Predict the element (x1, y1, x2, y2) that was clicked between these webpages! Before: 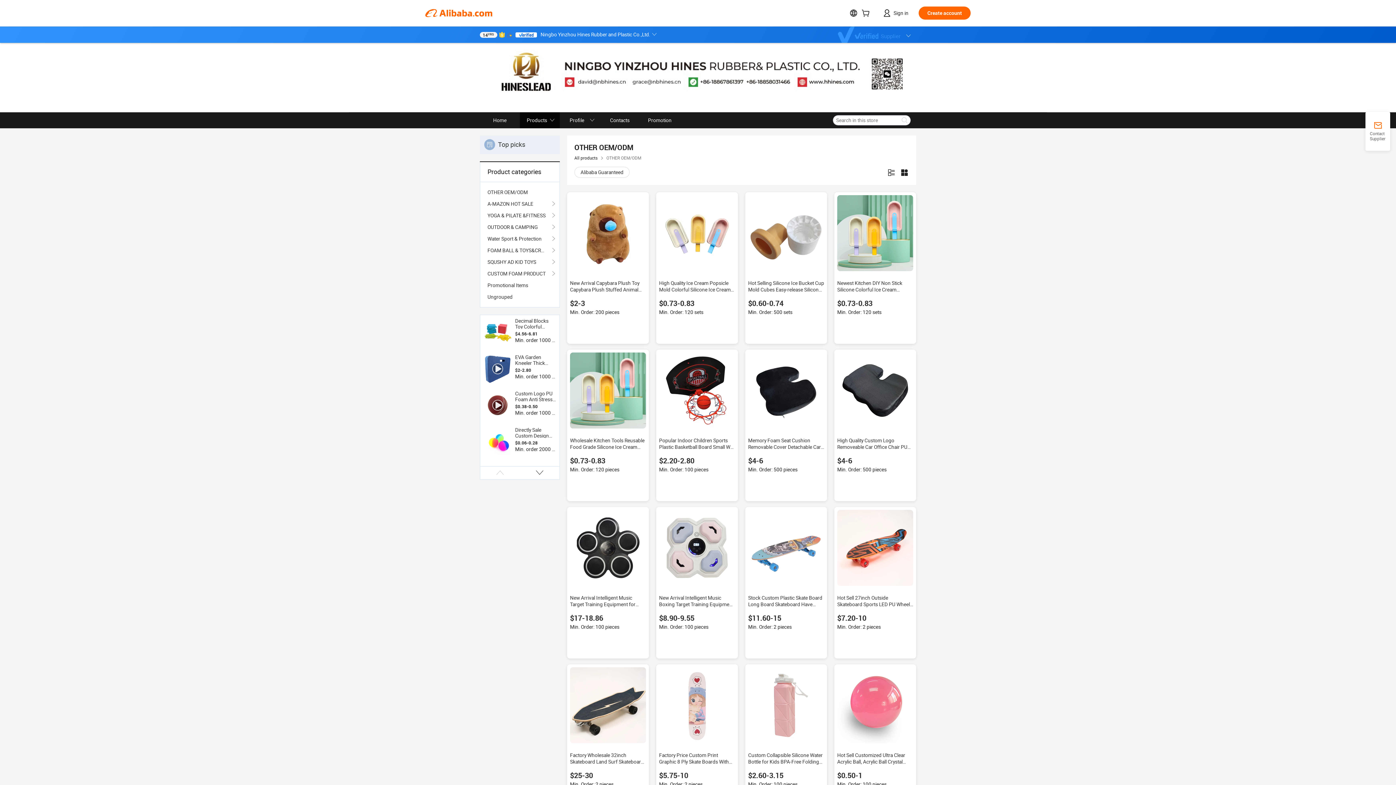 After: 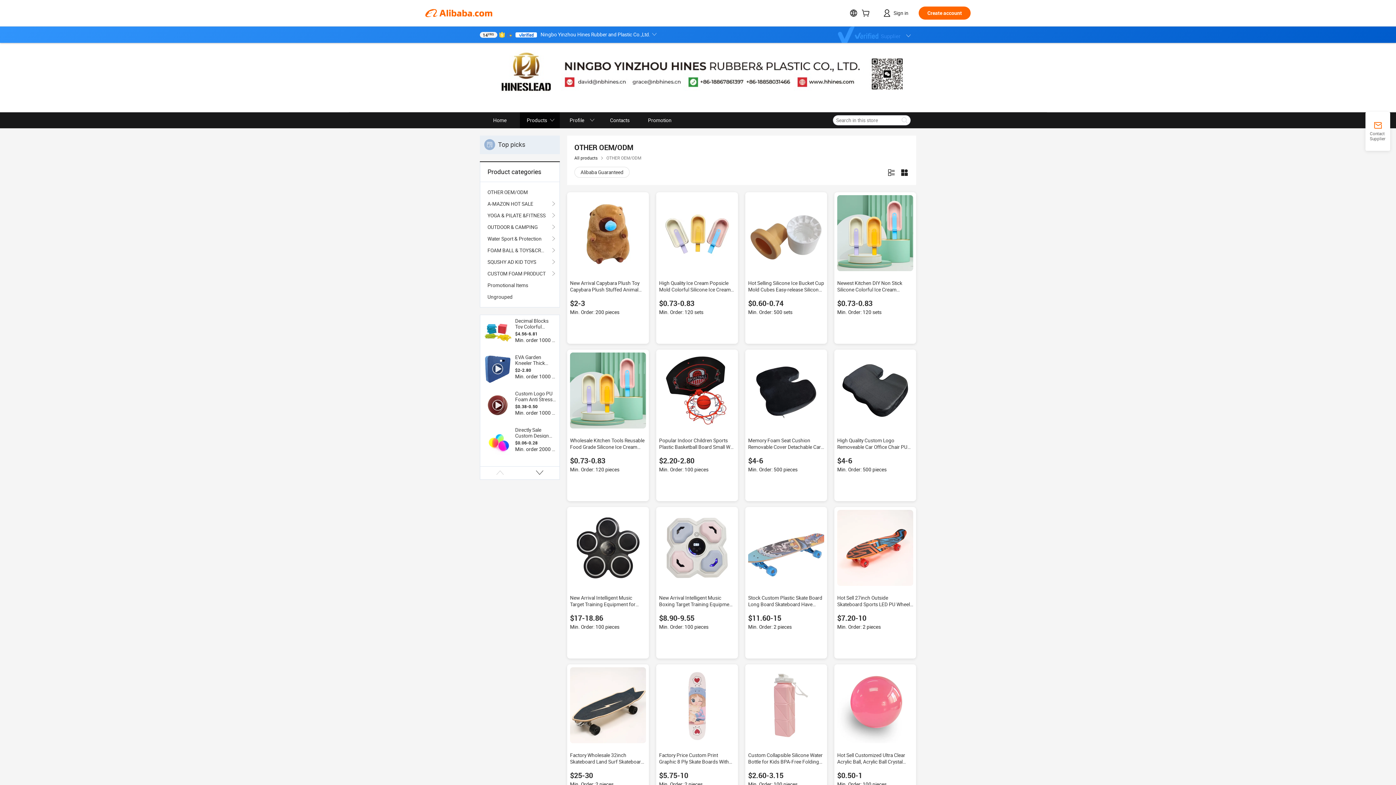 Action: bbox: (748, 510, 824, 586)